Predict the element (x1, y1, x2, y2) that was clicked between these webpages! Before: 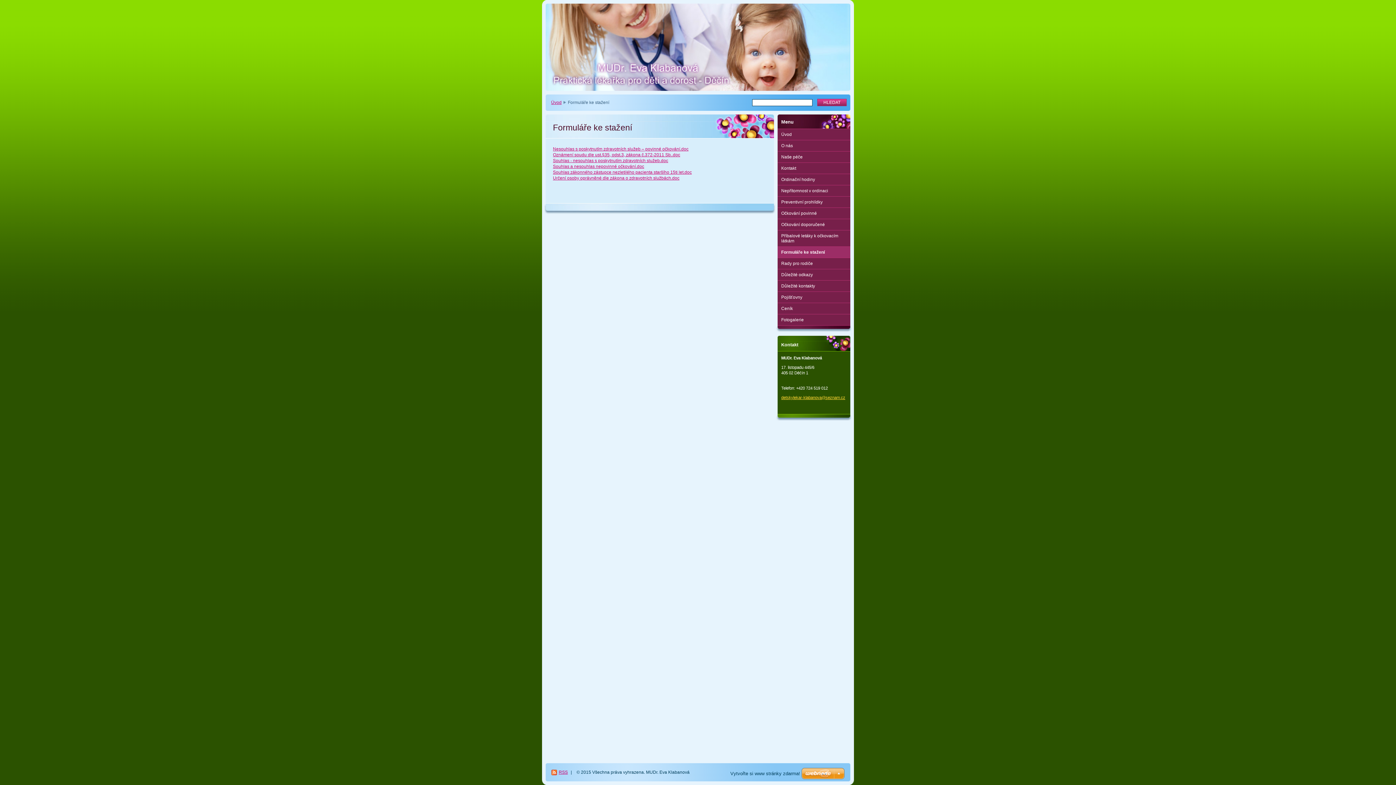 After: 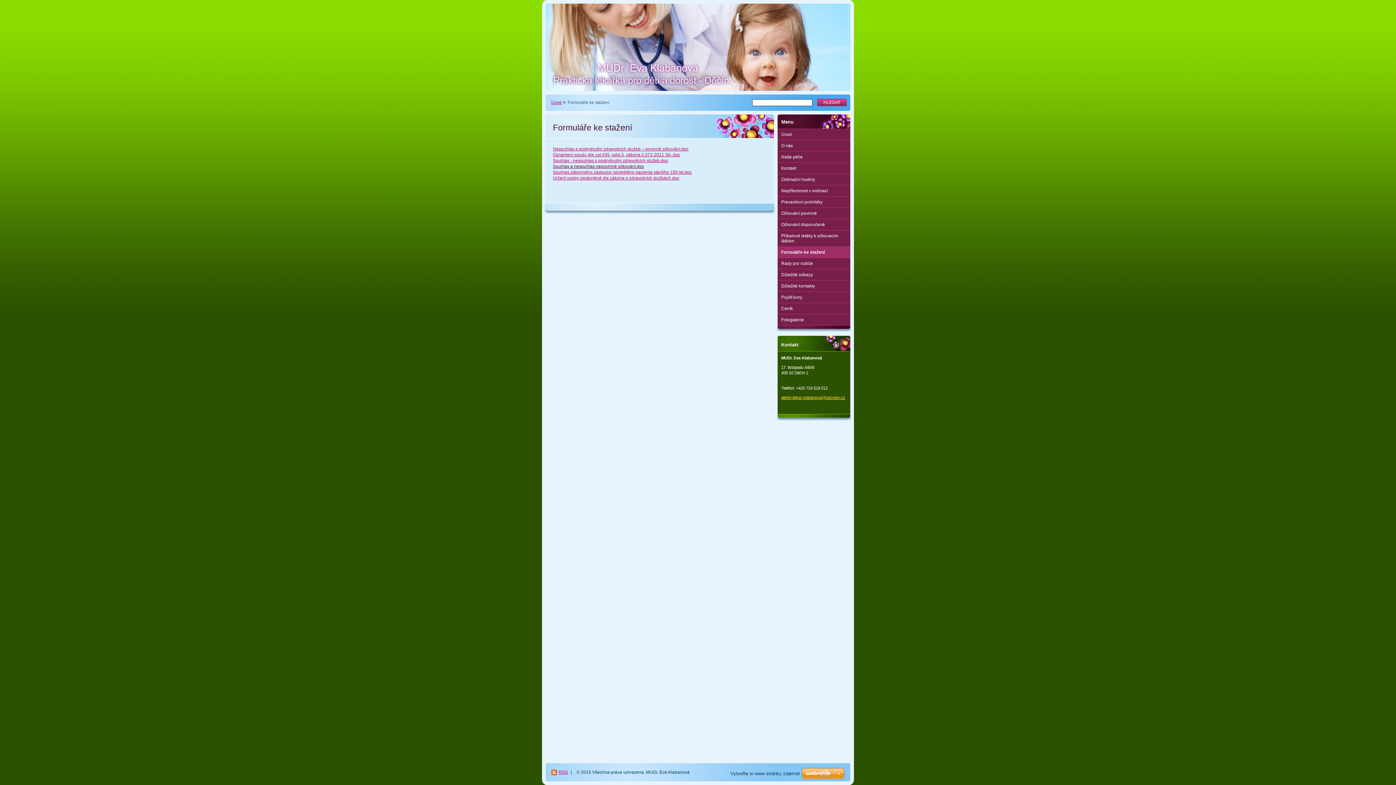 Action: bbox: (553, 164, 644, 169) label: Souhlas a nesouhlas nepovinné očkování.doc